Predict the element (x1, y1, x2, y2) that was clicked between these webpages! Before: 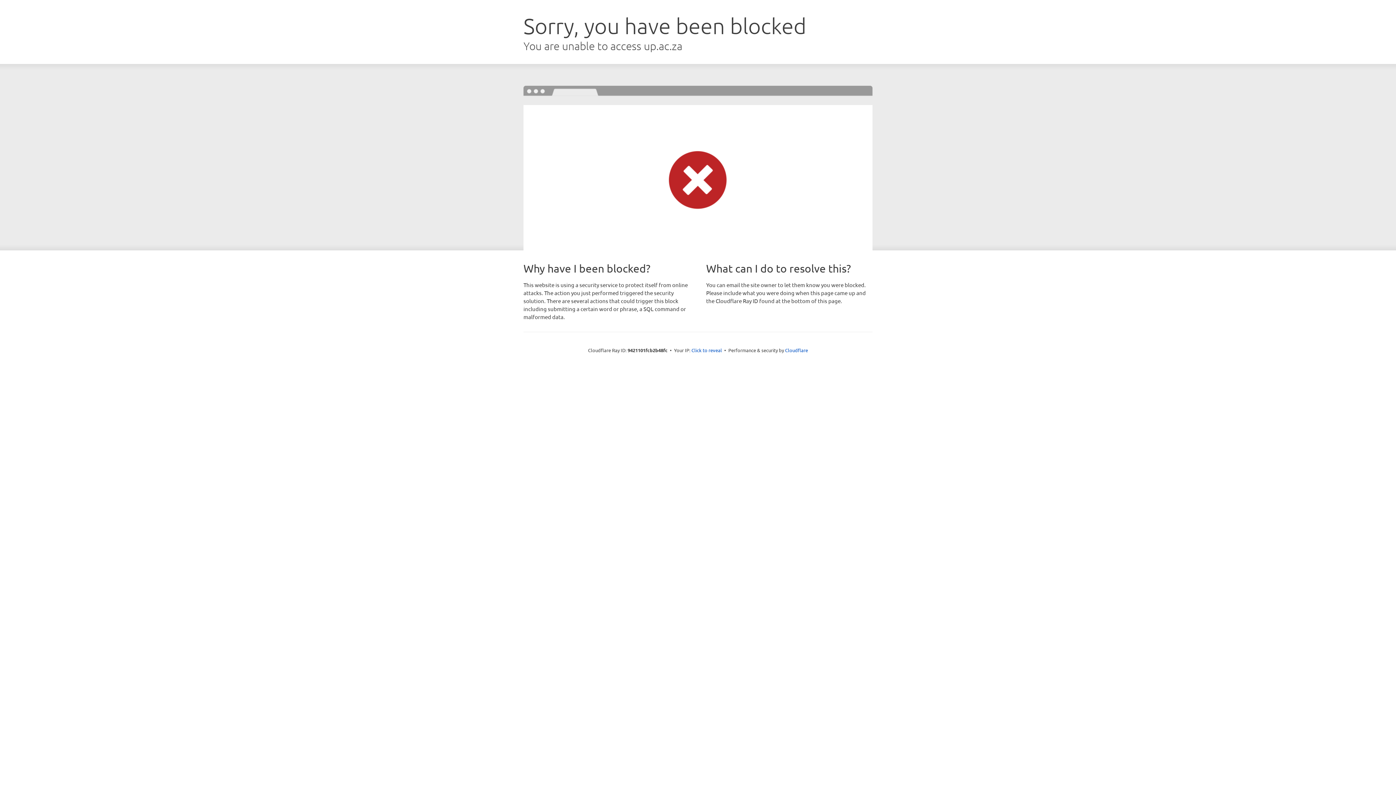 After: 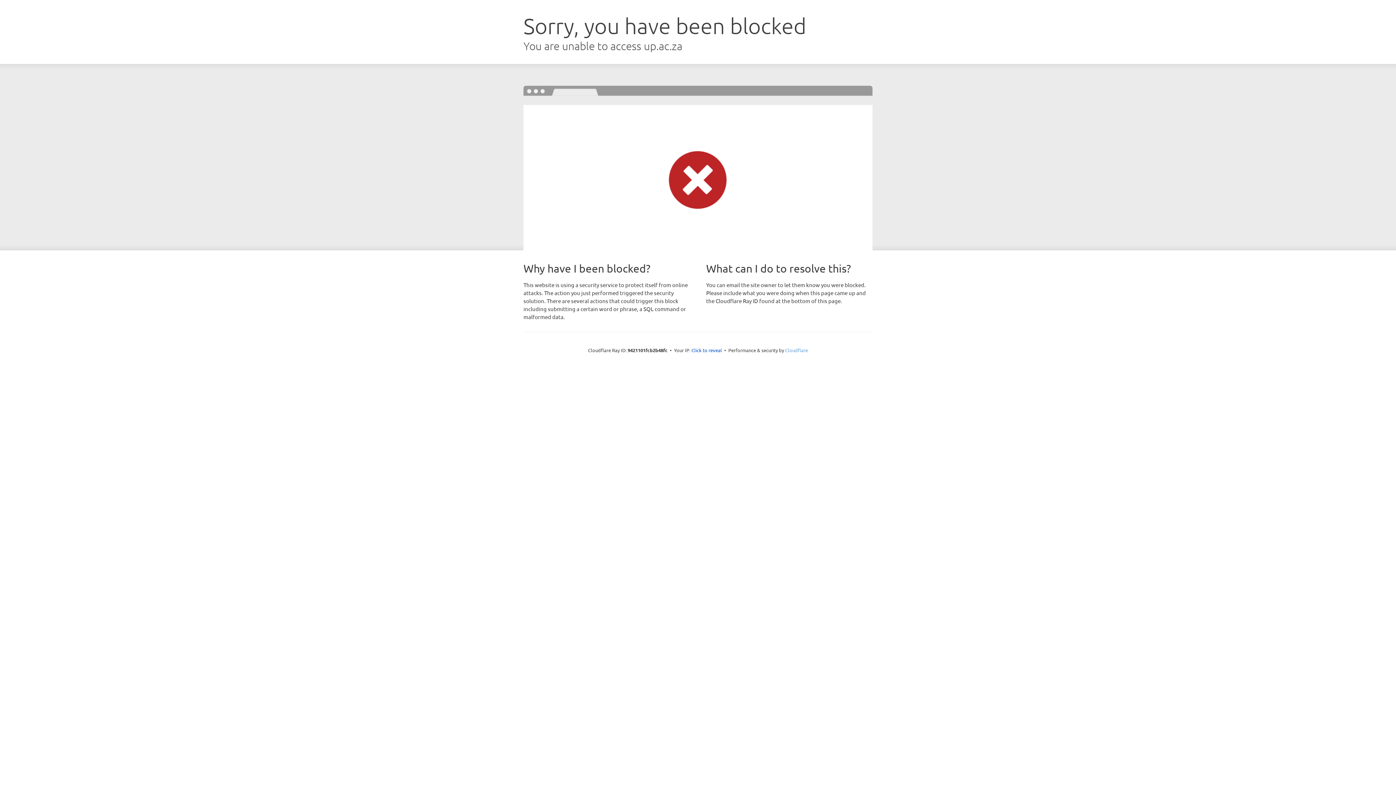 Action: bbox: (785, 347, 808, 353) label: Cloudflare